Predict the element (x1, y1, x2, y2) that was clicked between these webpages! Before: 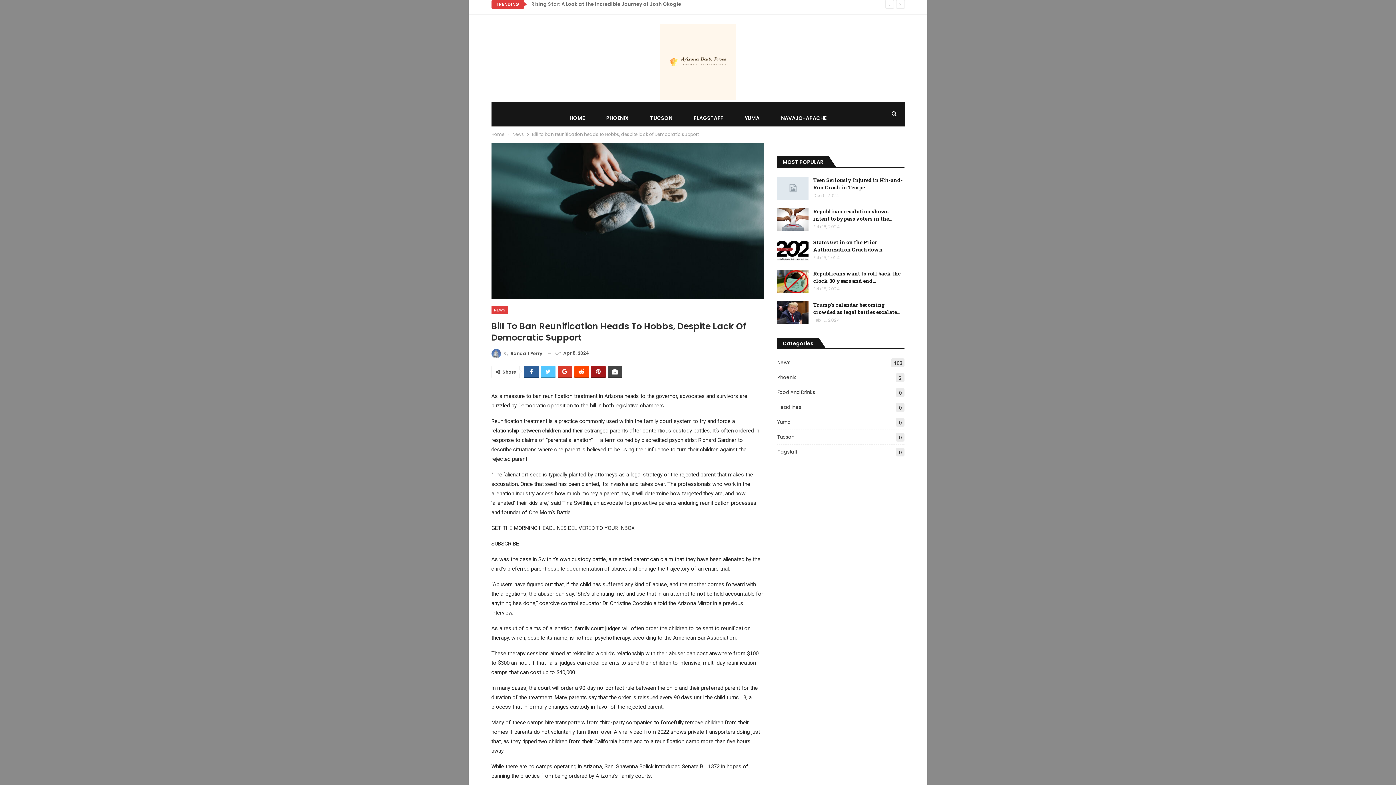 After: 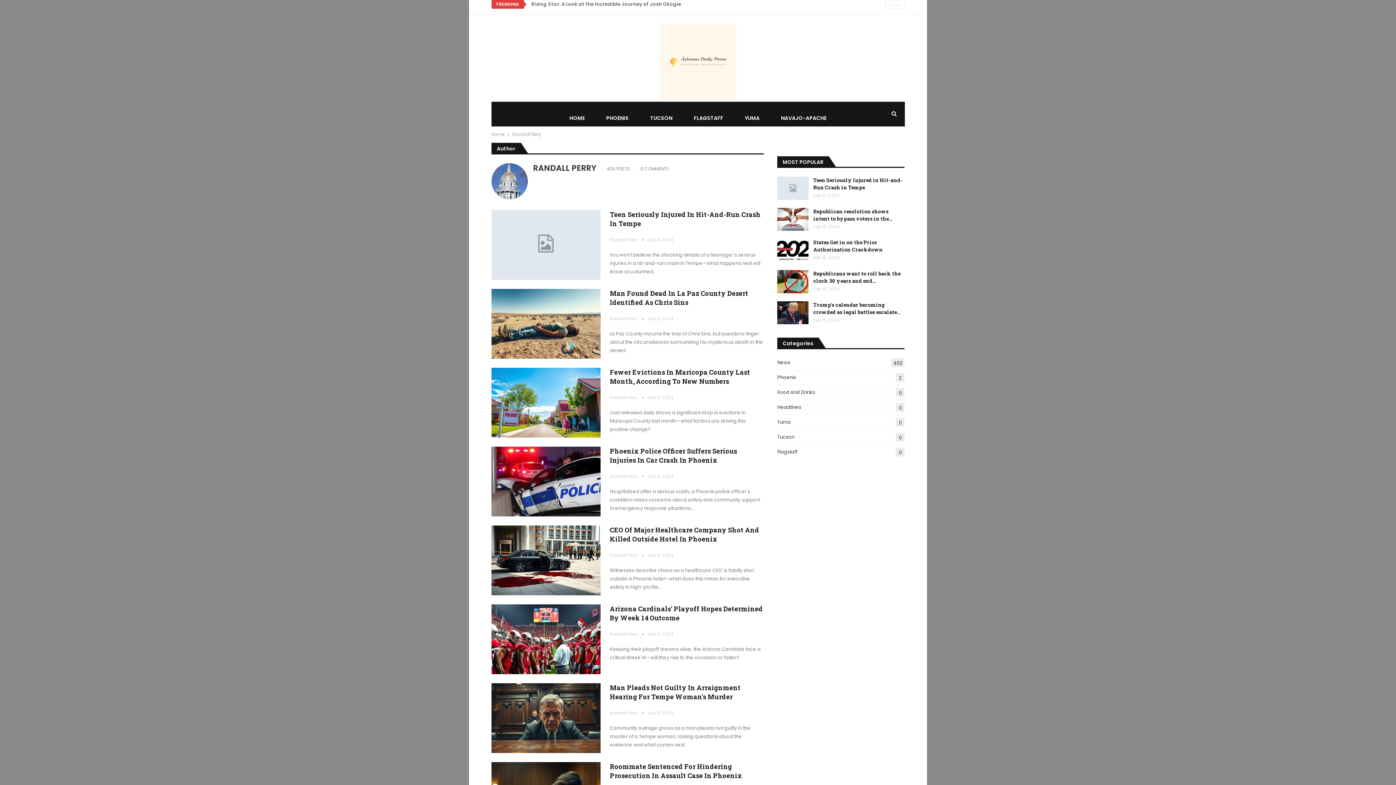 Action: label: By Randall Perry bbox: (491, 348, 542, 358)